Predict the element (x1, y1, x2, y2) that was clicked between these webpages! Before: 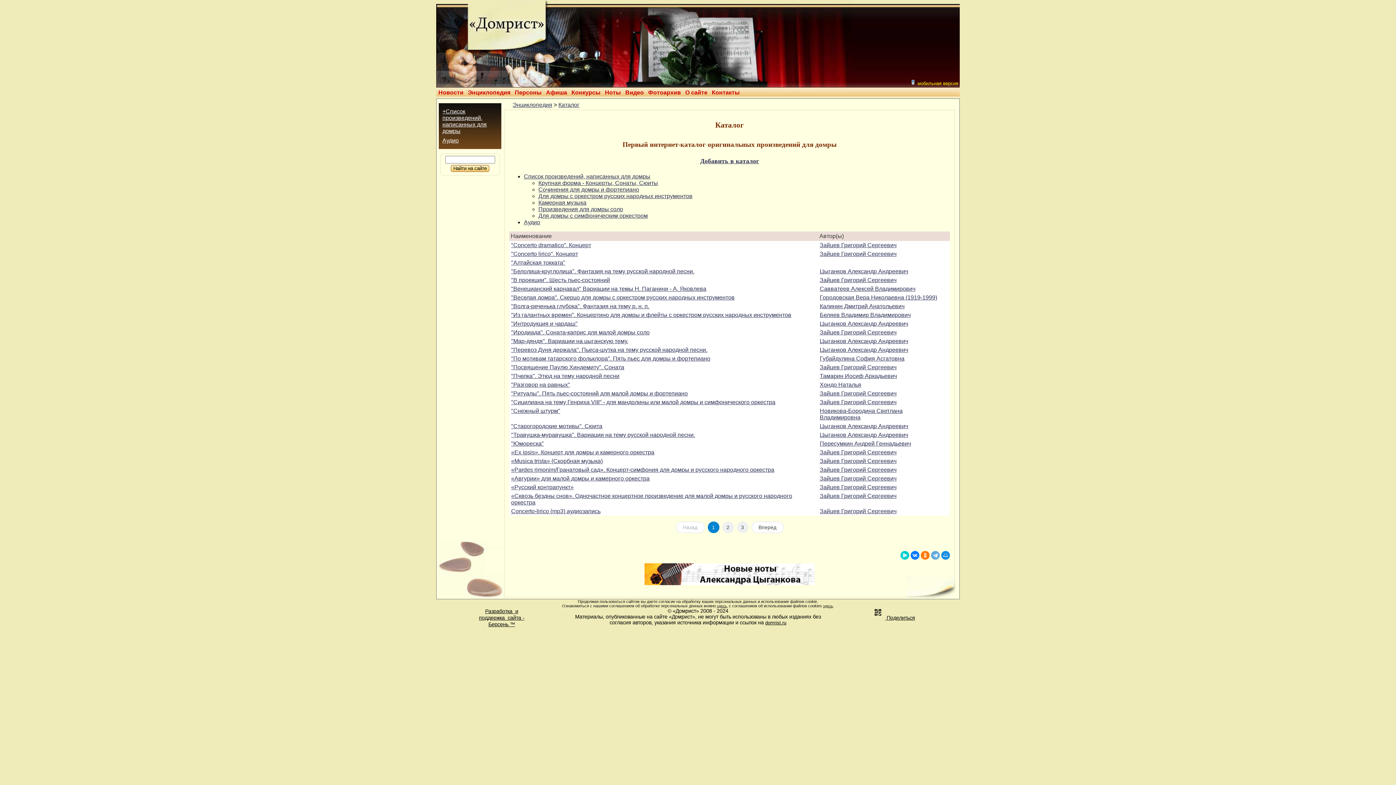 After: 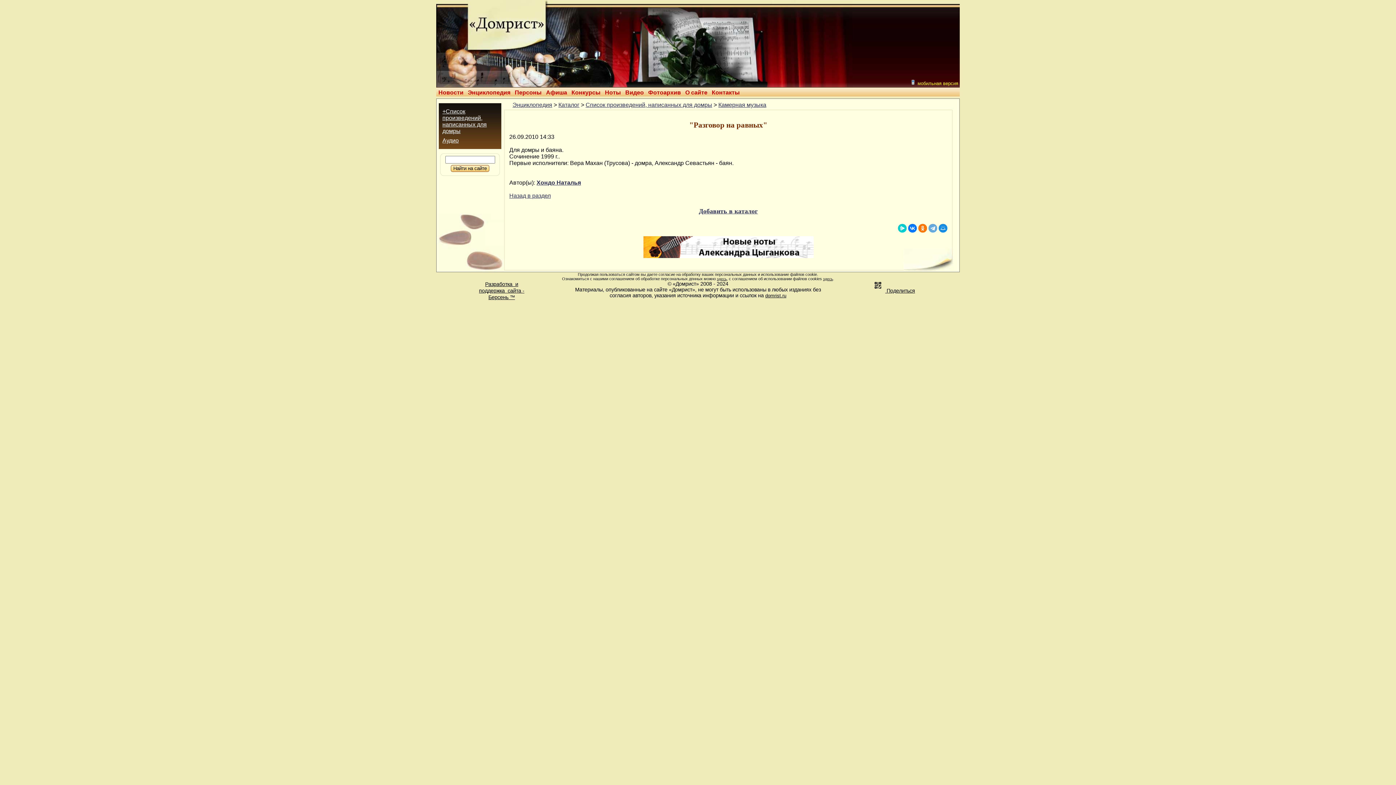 Action: label: "Разговор на равных" bbox: (511, 381, 570, 388)